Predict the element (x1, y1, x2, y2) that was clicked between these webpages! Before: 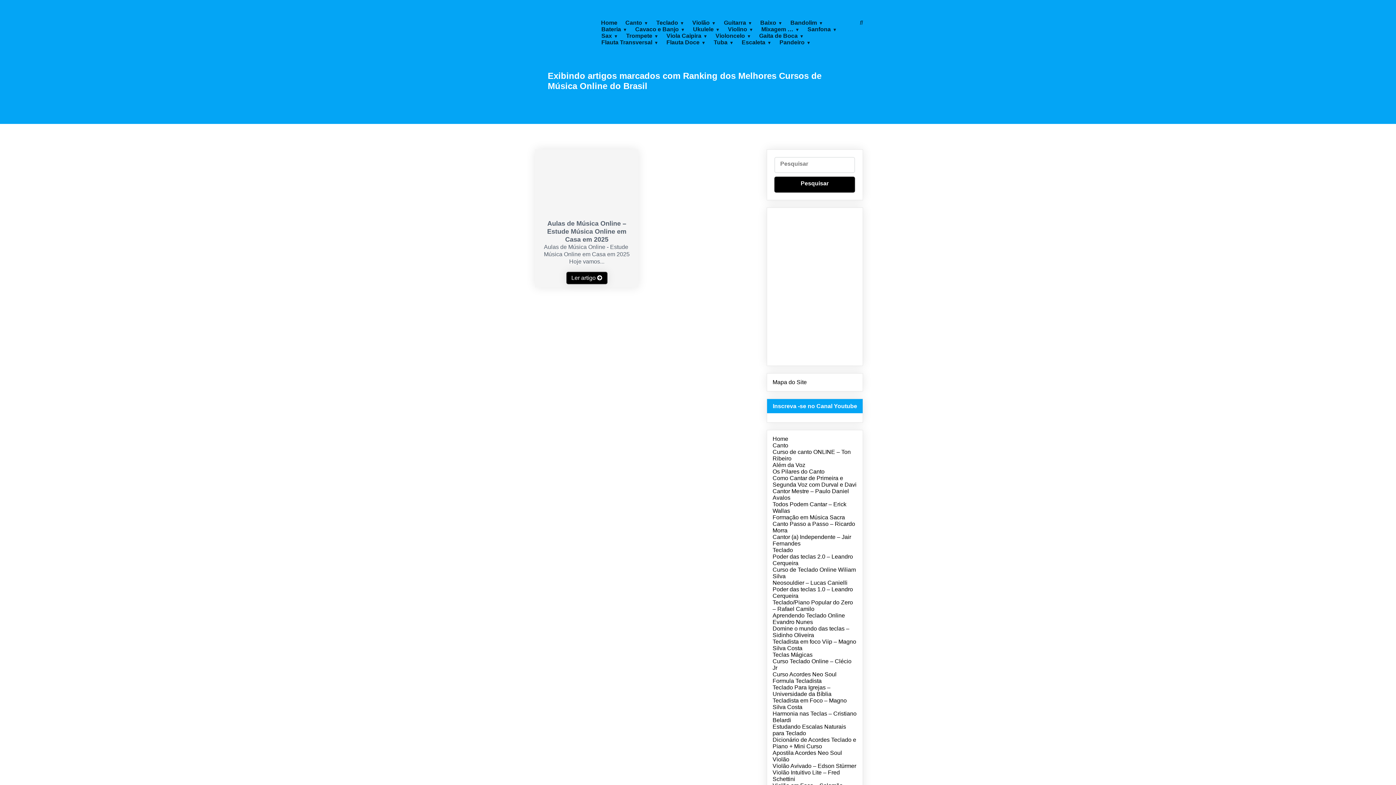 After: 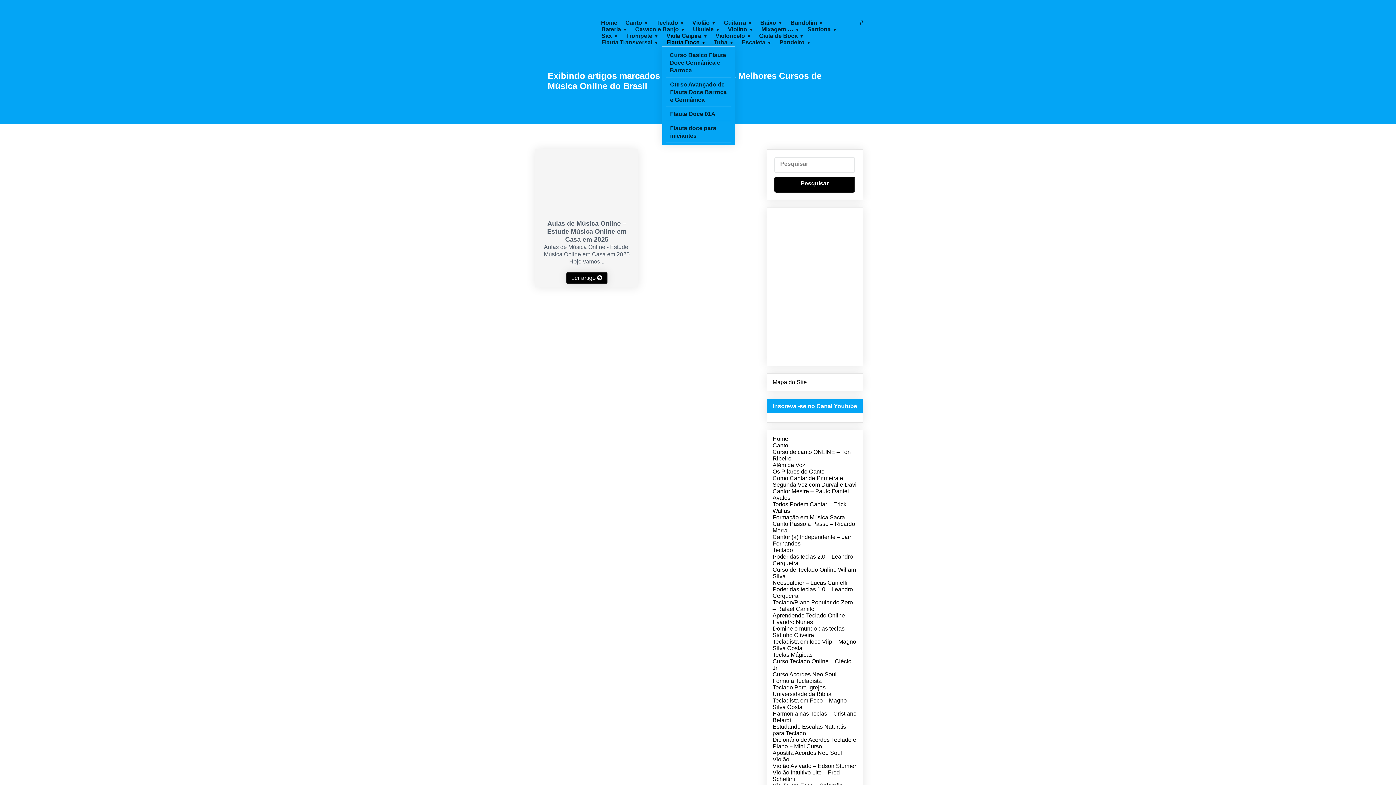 Action: label: Flauta Doce bbox: (666, 39, 706, 45)